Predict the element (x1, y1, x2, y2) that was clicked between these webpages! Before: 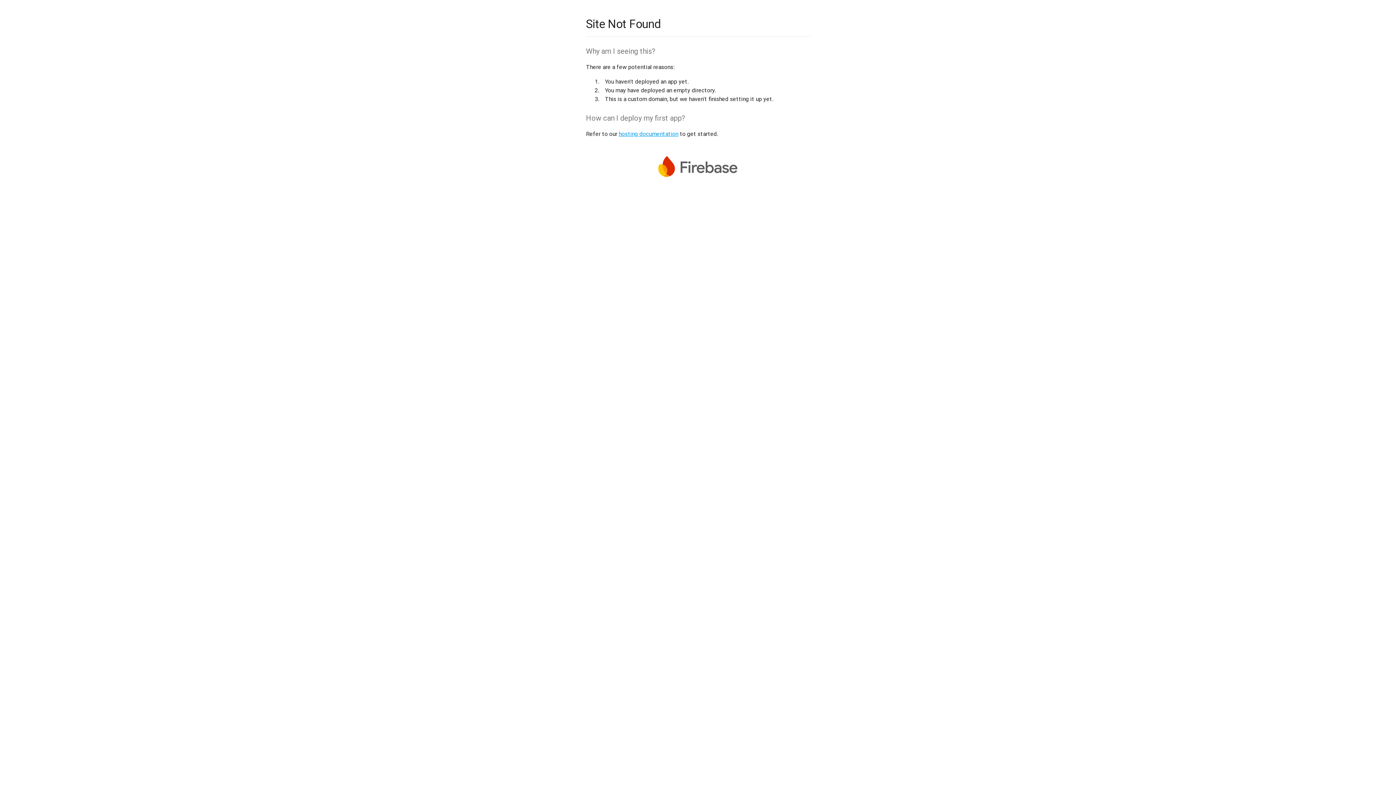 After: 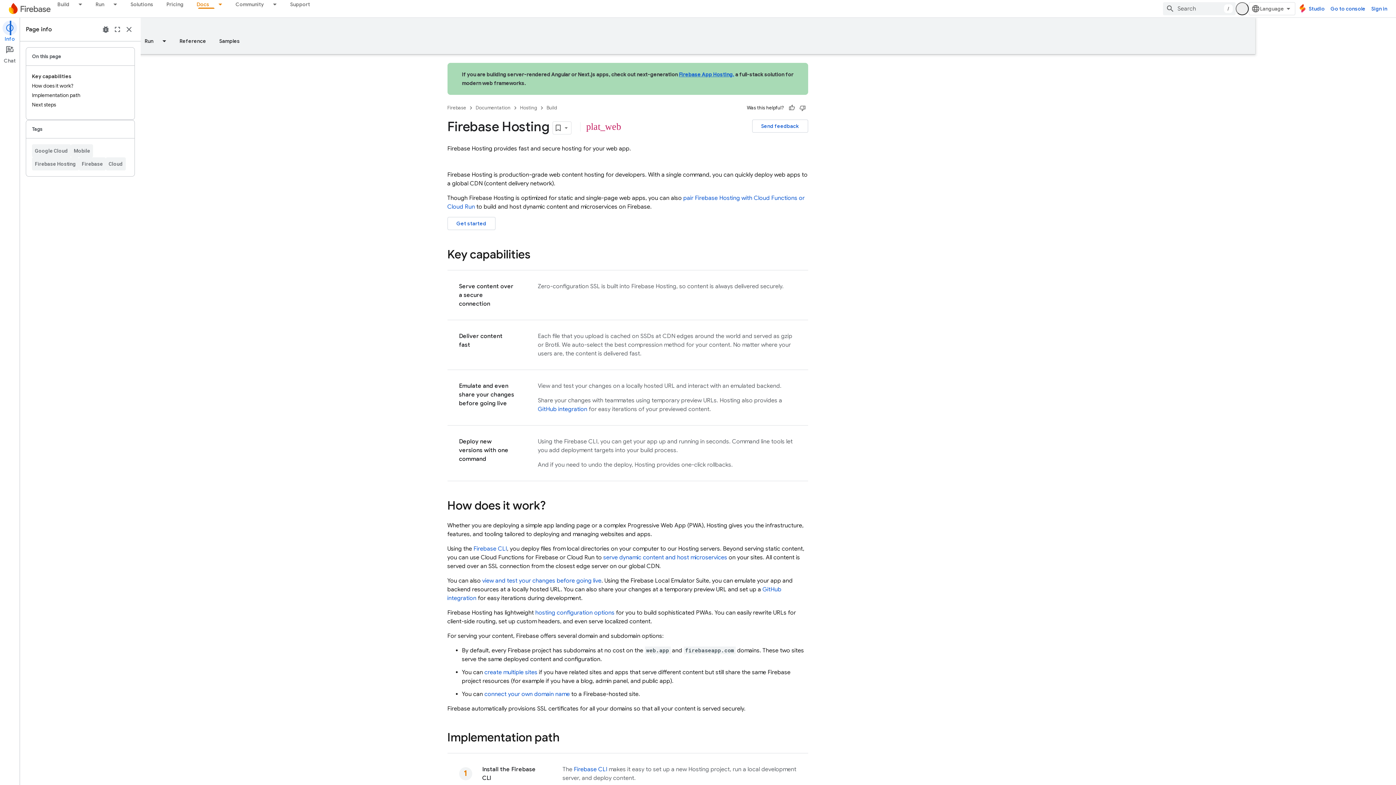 Action: label: hosting documentation bbox: (618, 130, 678, 137)